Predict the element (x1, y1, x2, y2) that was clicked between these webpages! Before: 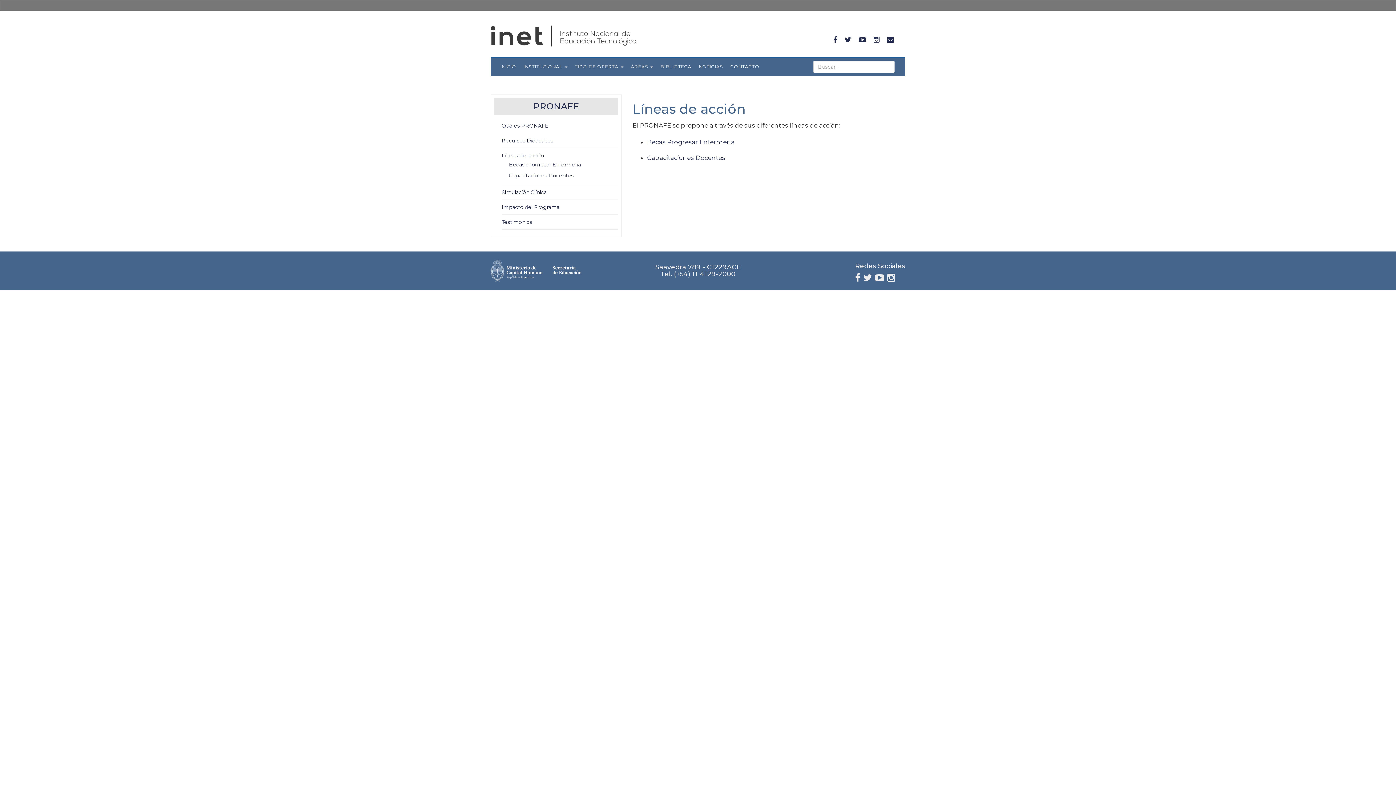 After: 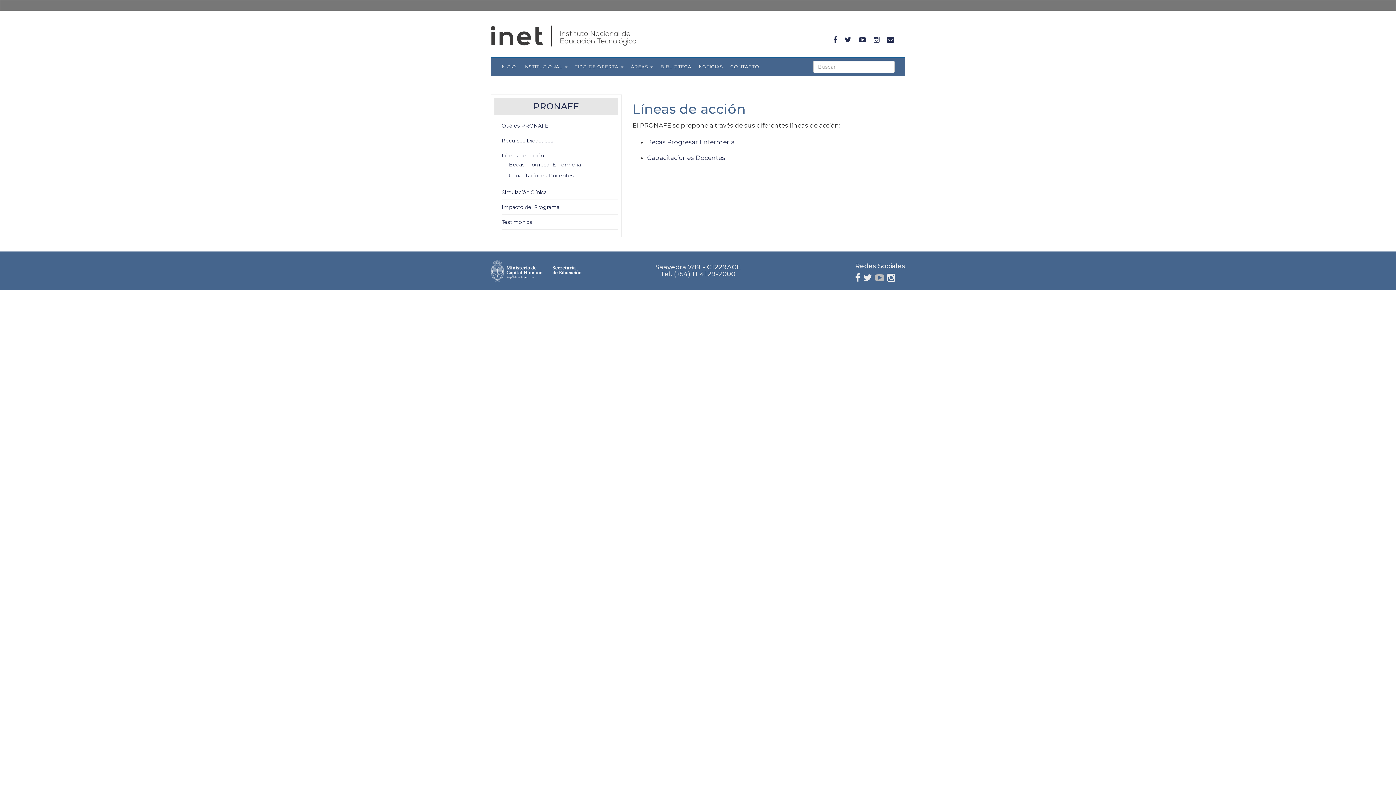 Action: bbox: (875, 276, 884, 282)